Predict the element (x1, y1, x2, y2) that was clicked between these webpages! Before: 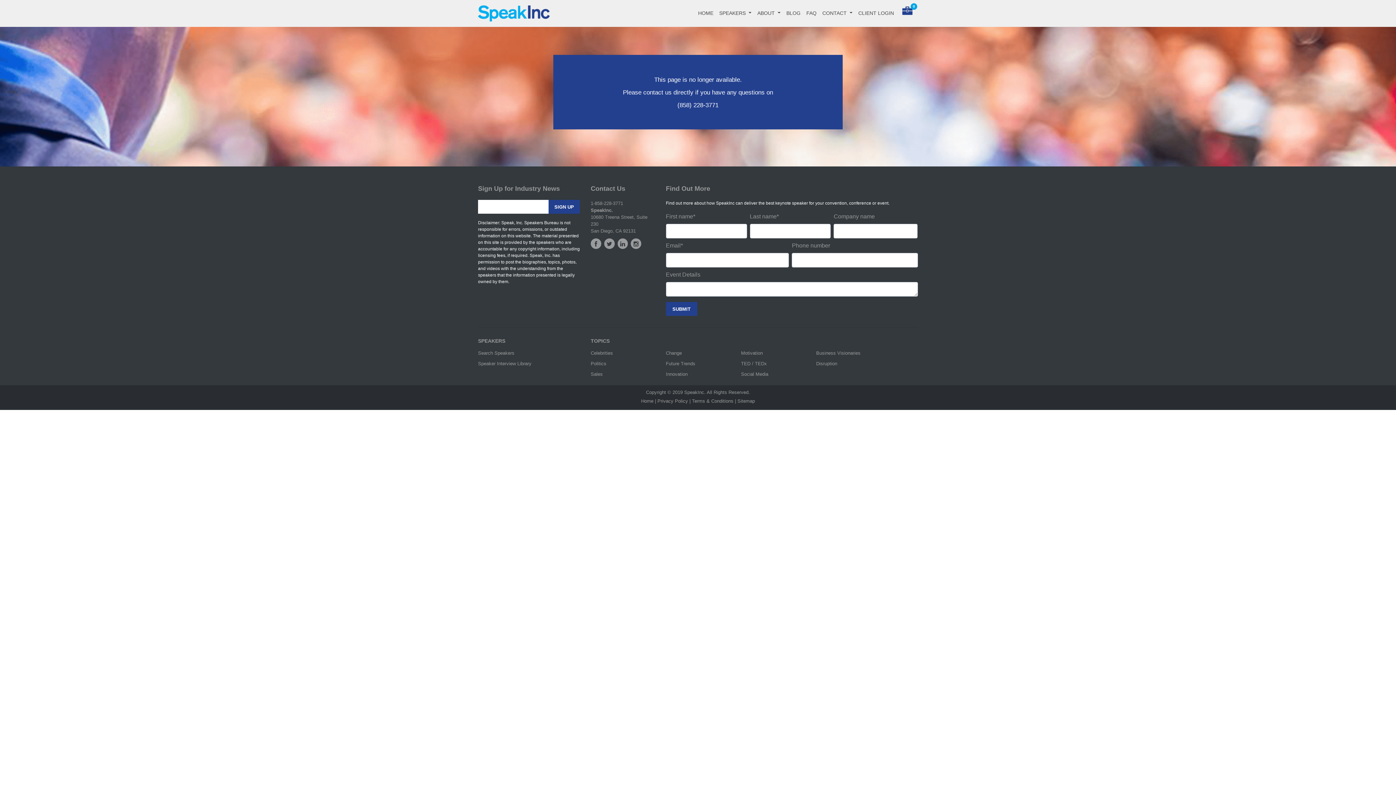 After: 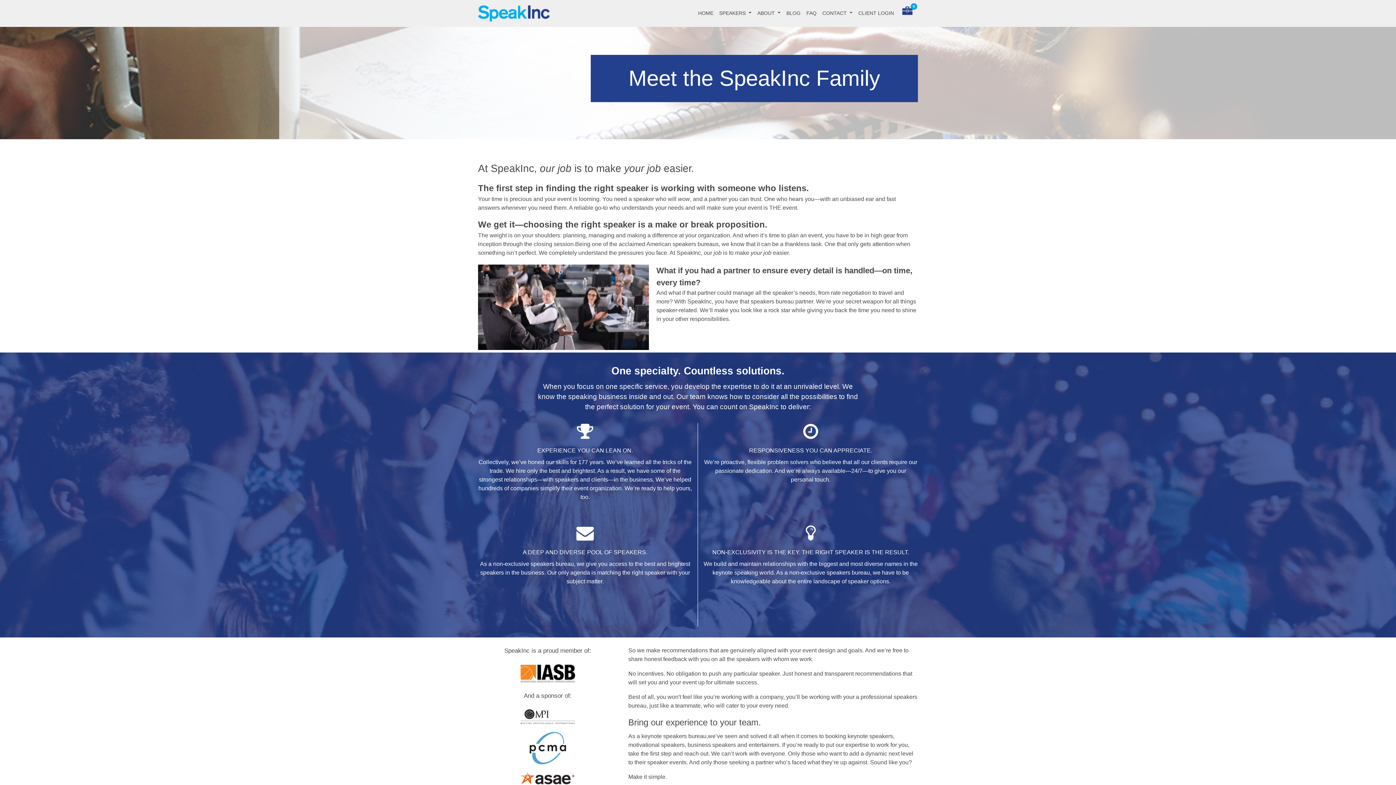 Action: bbox: (754, 4, 783, 22) label: ABOUT 